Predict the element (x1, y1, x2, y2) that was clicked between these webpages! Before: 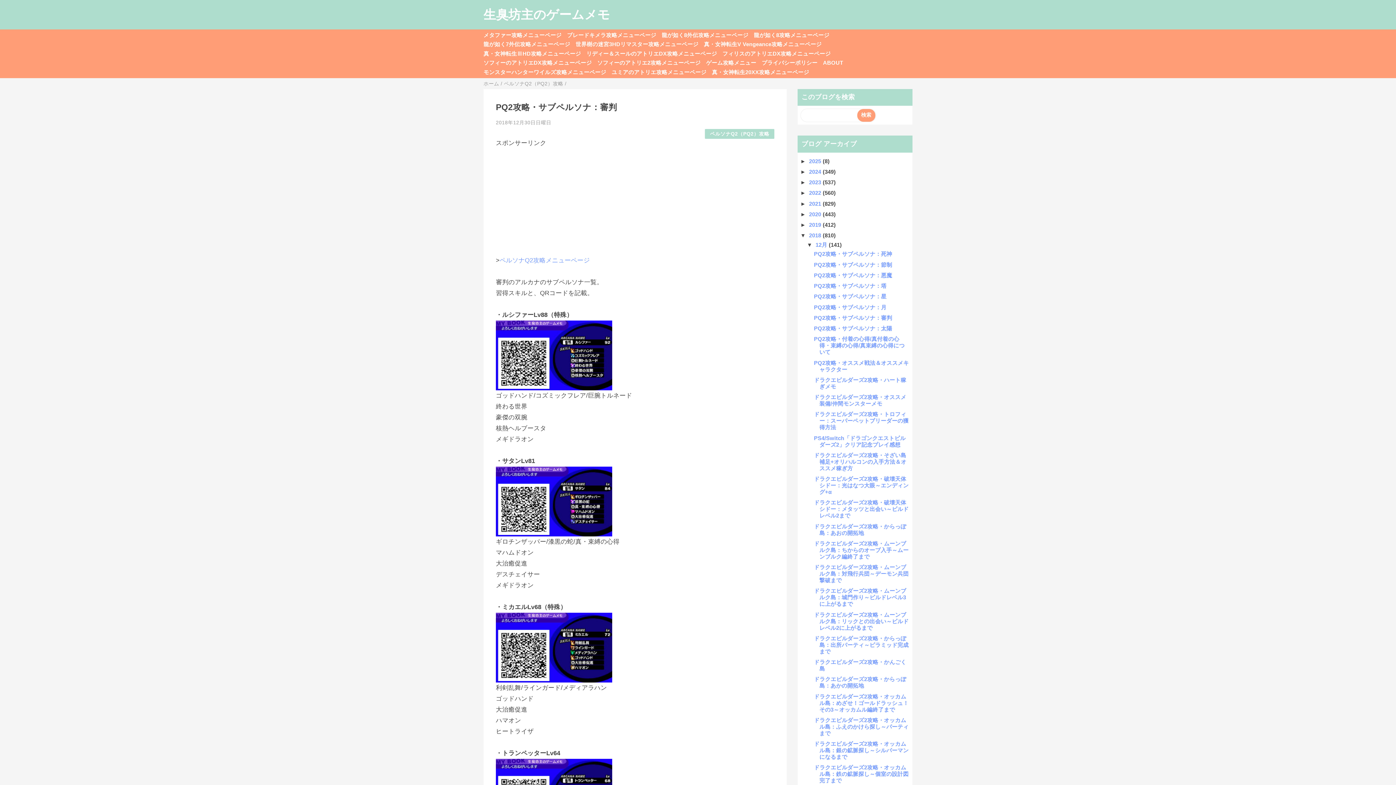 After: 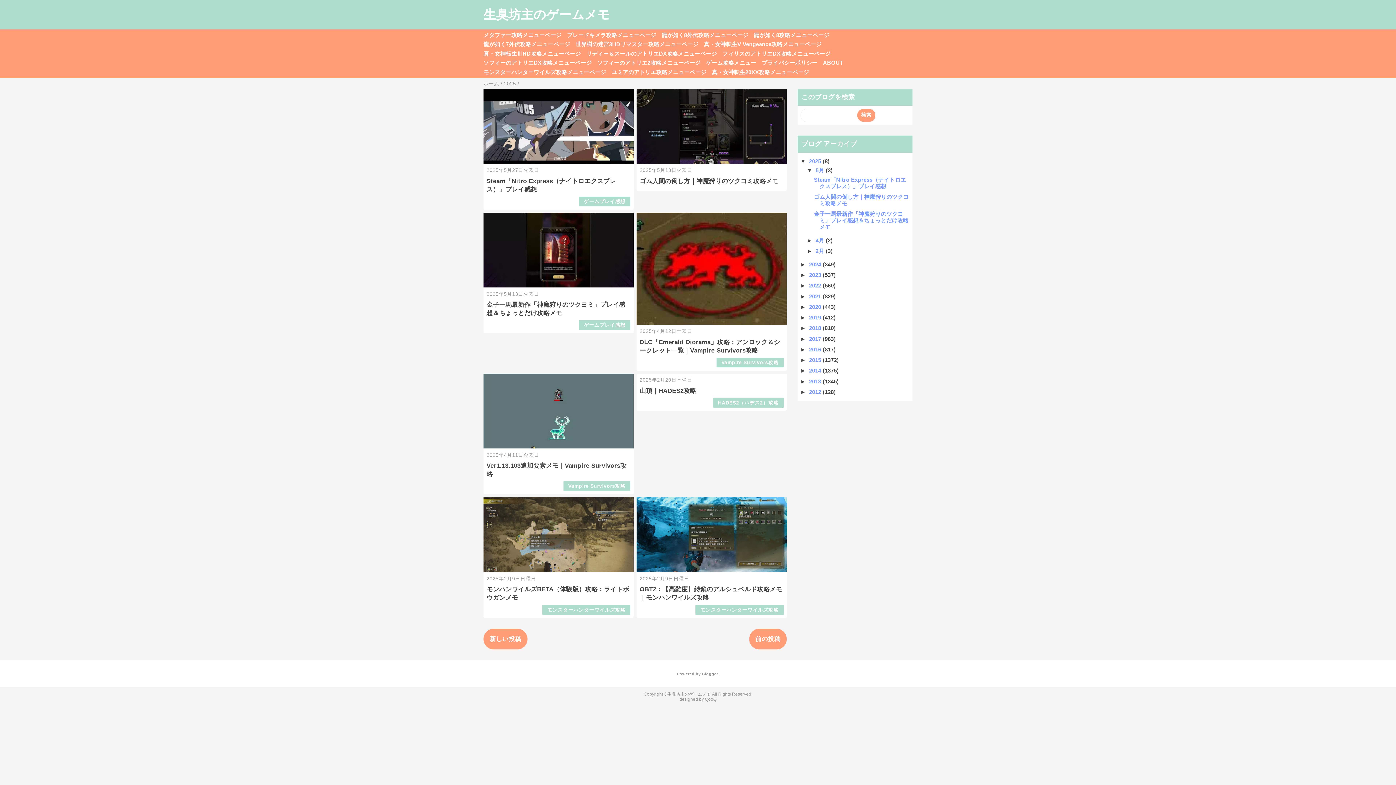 Action: label: 2025  bbox: (809, 158, 822, 164)